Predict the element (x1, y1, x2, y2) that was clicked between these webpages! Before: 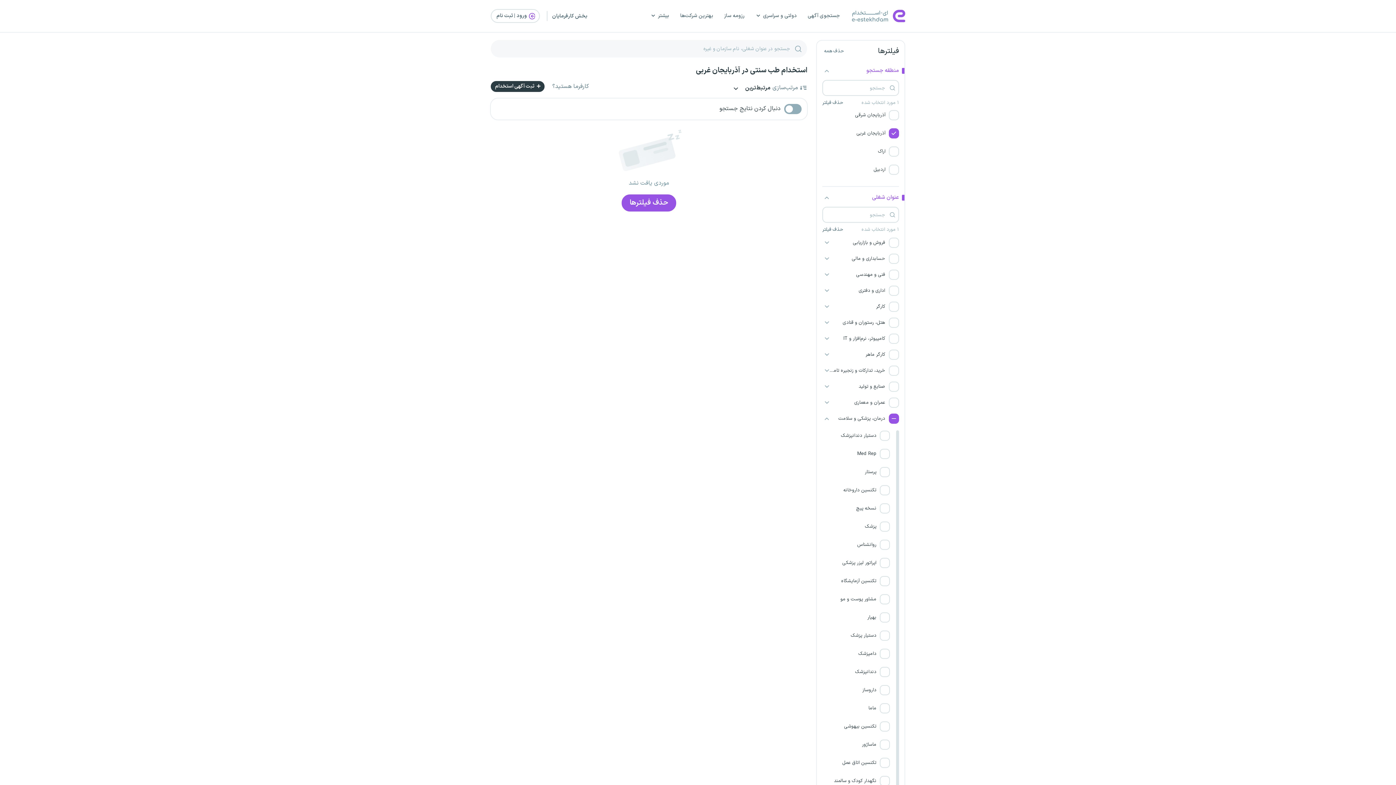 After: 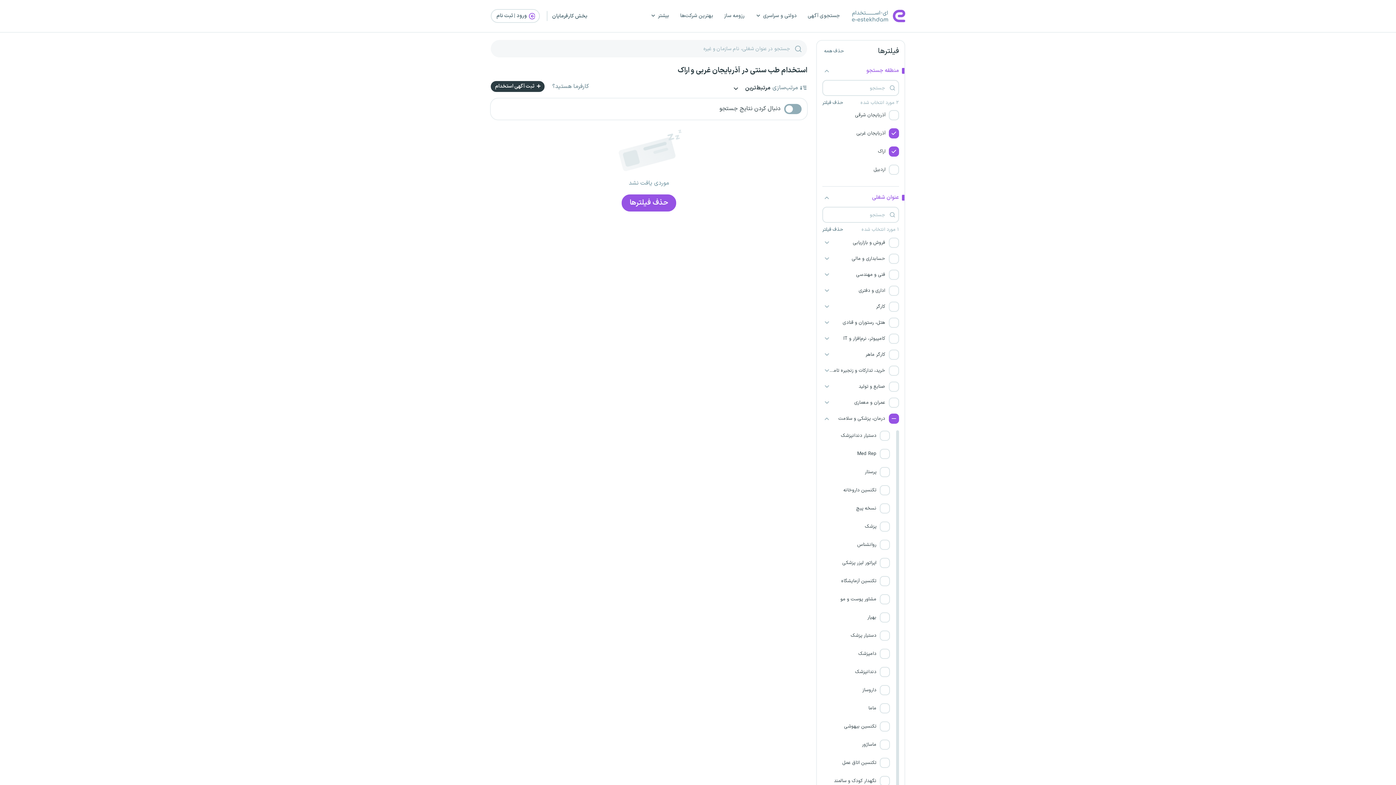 Action: label:  اراک bbox: (822, 142, 899, 160)